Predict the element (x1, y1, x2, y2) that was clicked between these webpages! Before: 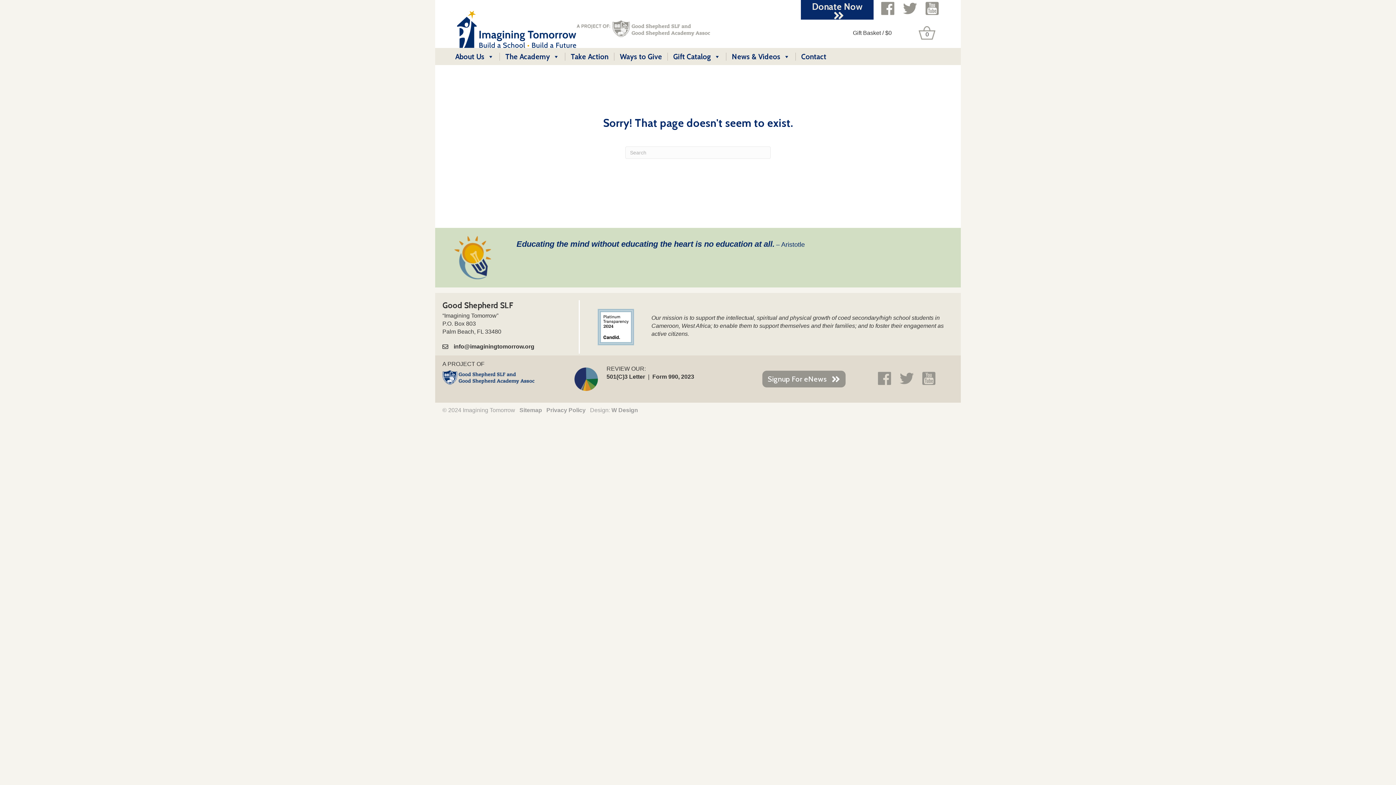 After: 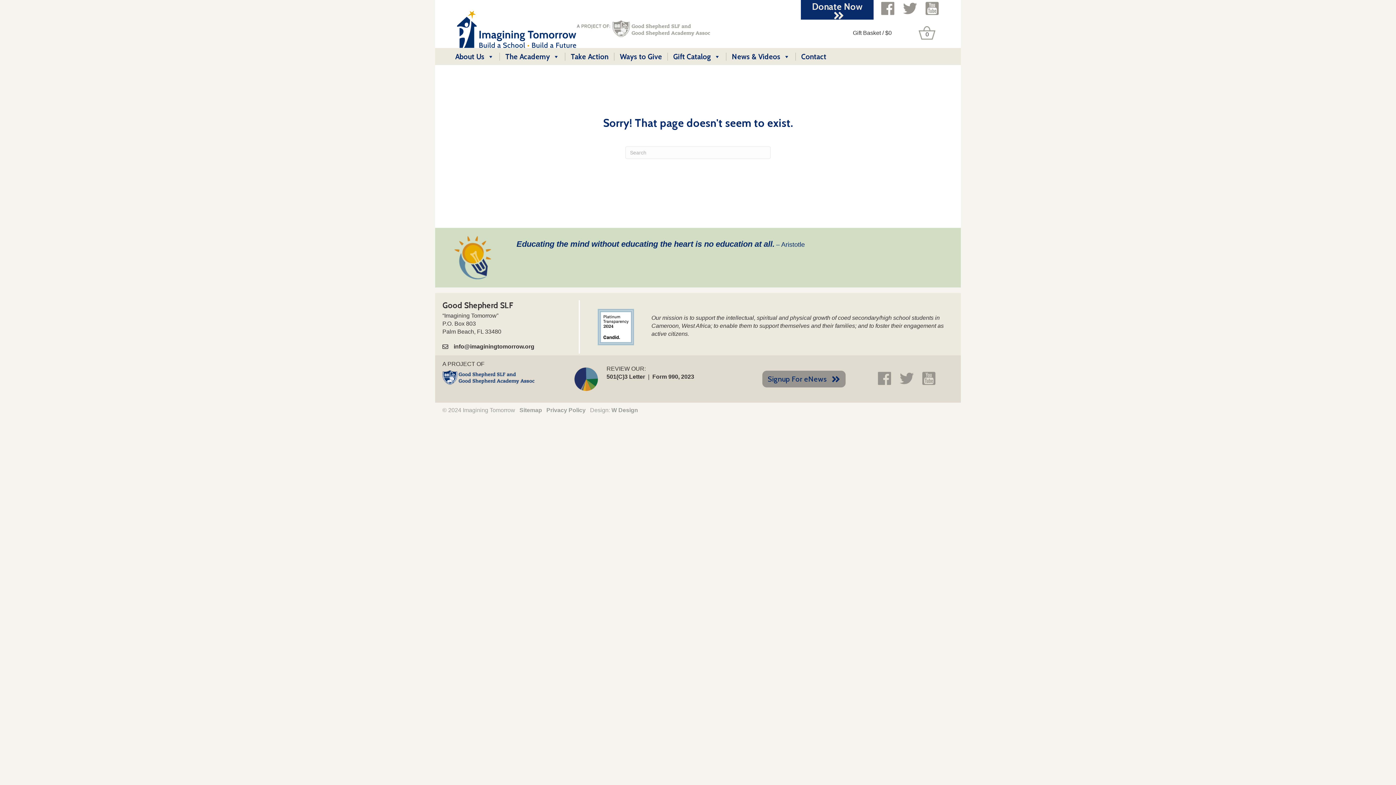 Action: label: Signup For eNews  bbox: (762, 371, 845, 387)